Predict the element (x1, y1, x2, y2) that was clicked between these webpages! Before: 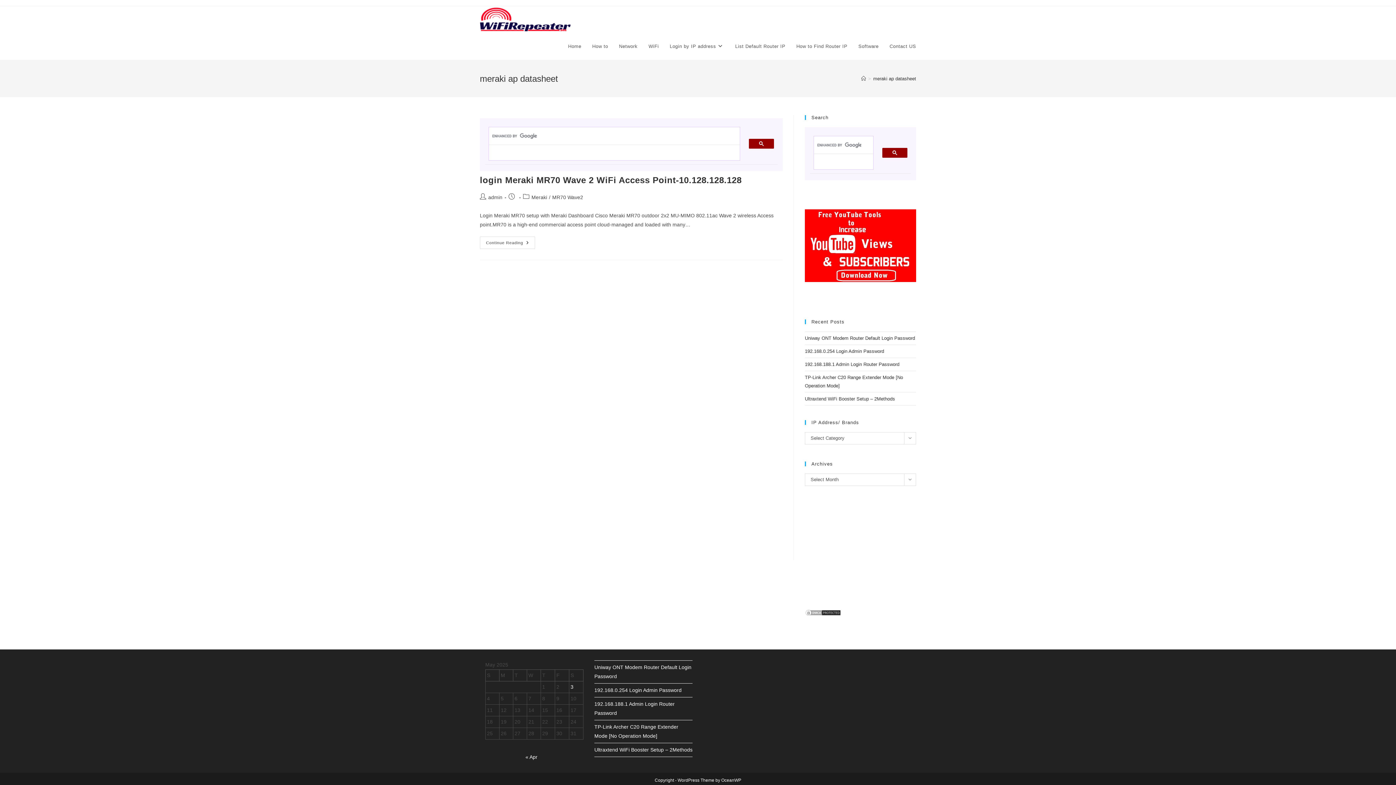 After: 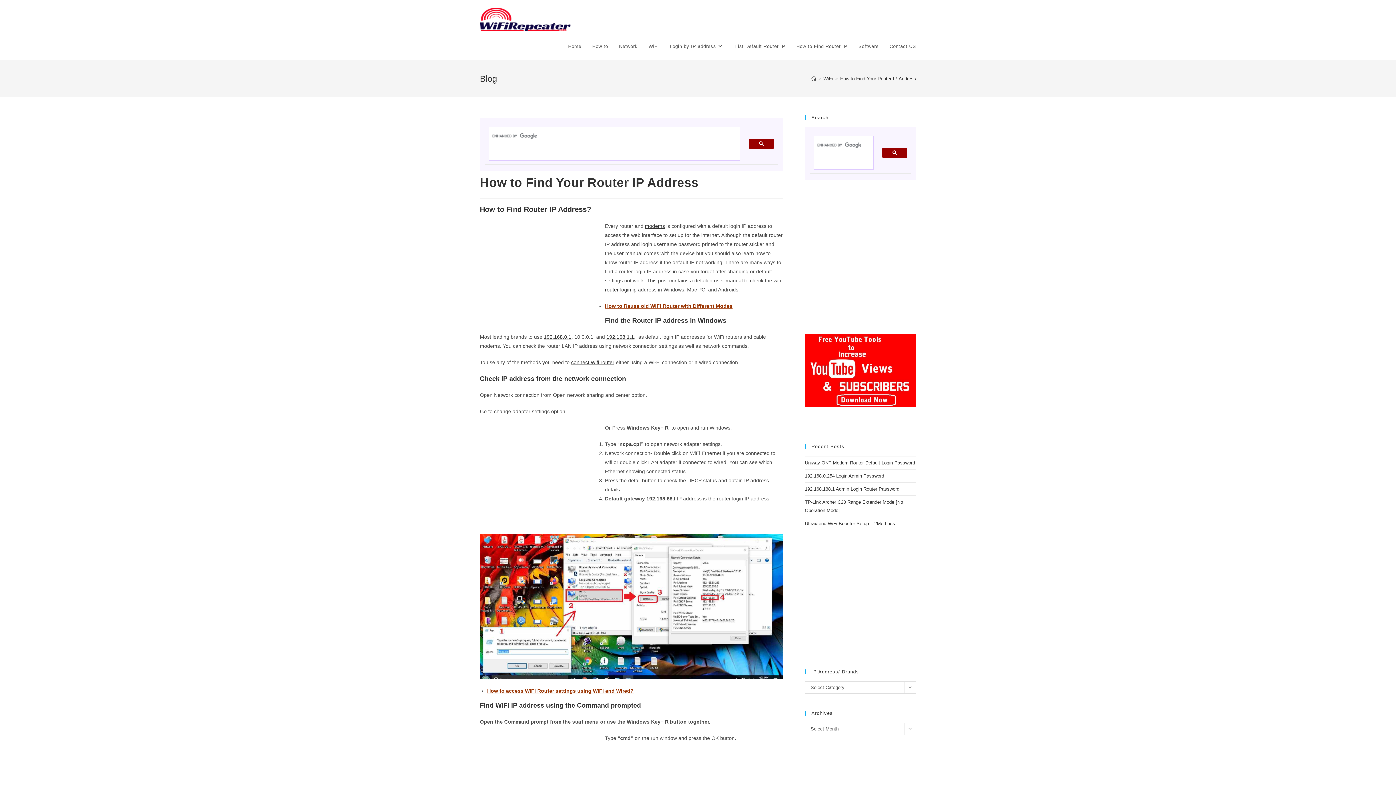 Action: label: How to Find Router IP bbox: (791, 33, 853, 60)